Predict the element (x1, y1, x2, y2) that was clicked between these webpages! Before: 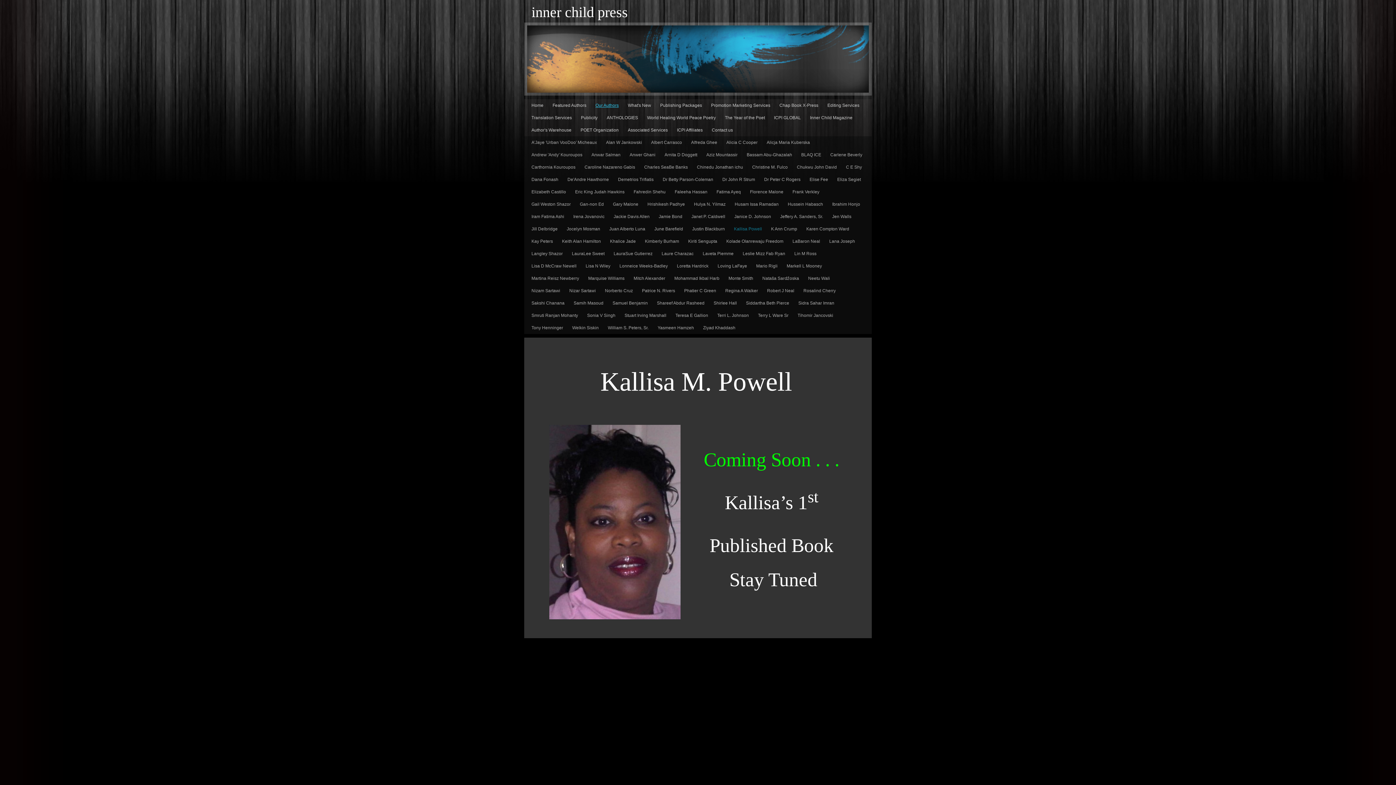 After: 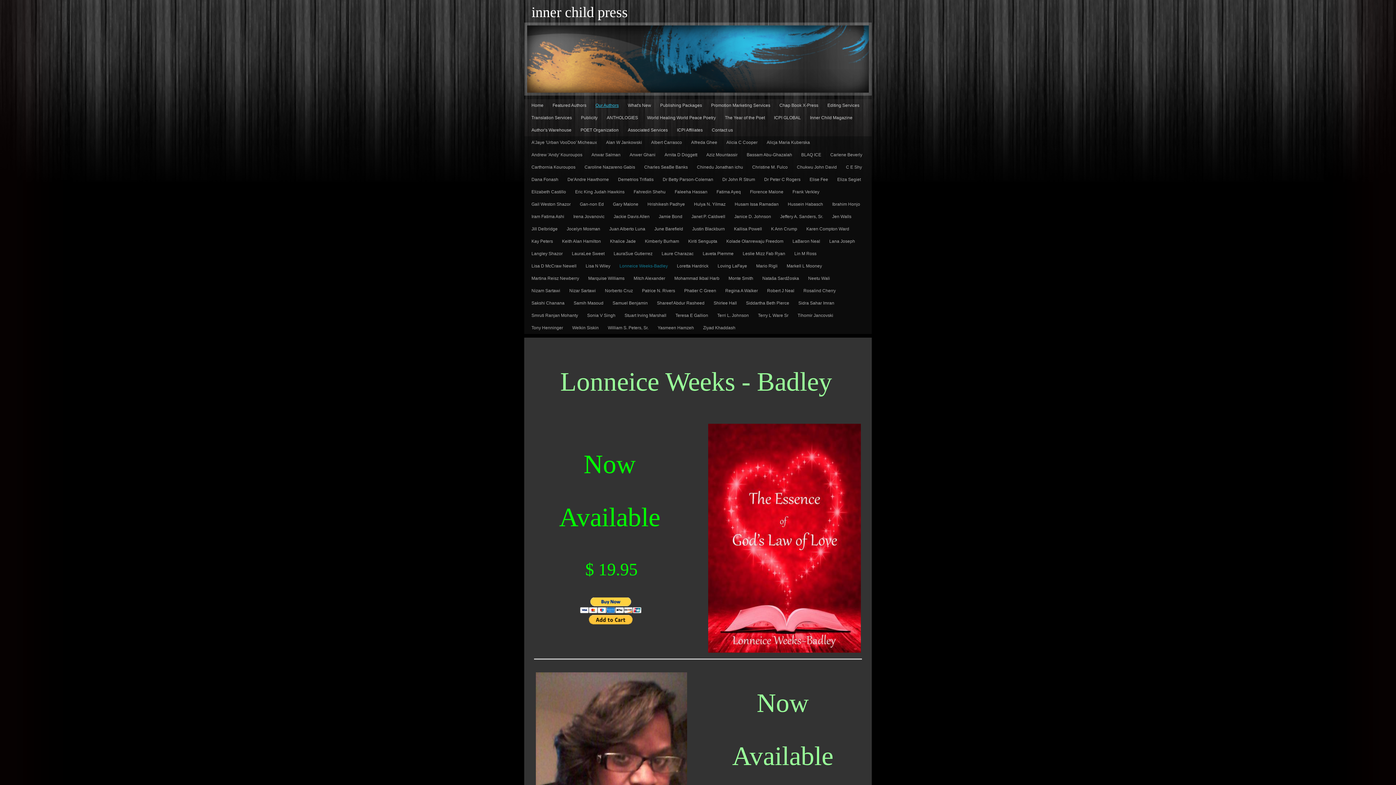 Action: bbox: (616, 261, 671, 270) label: Lonneice Weeks-Badley